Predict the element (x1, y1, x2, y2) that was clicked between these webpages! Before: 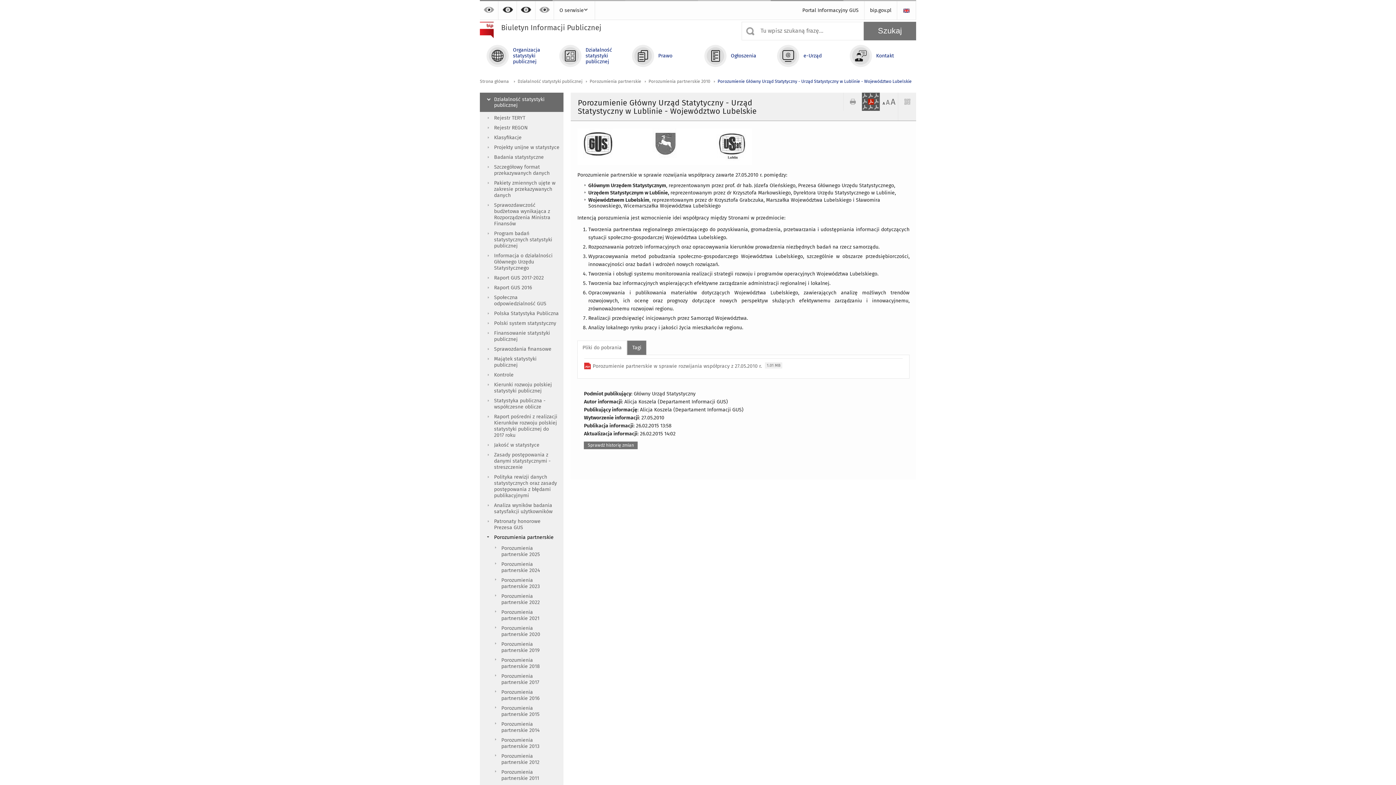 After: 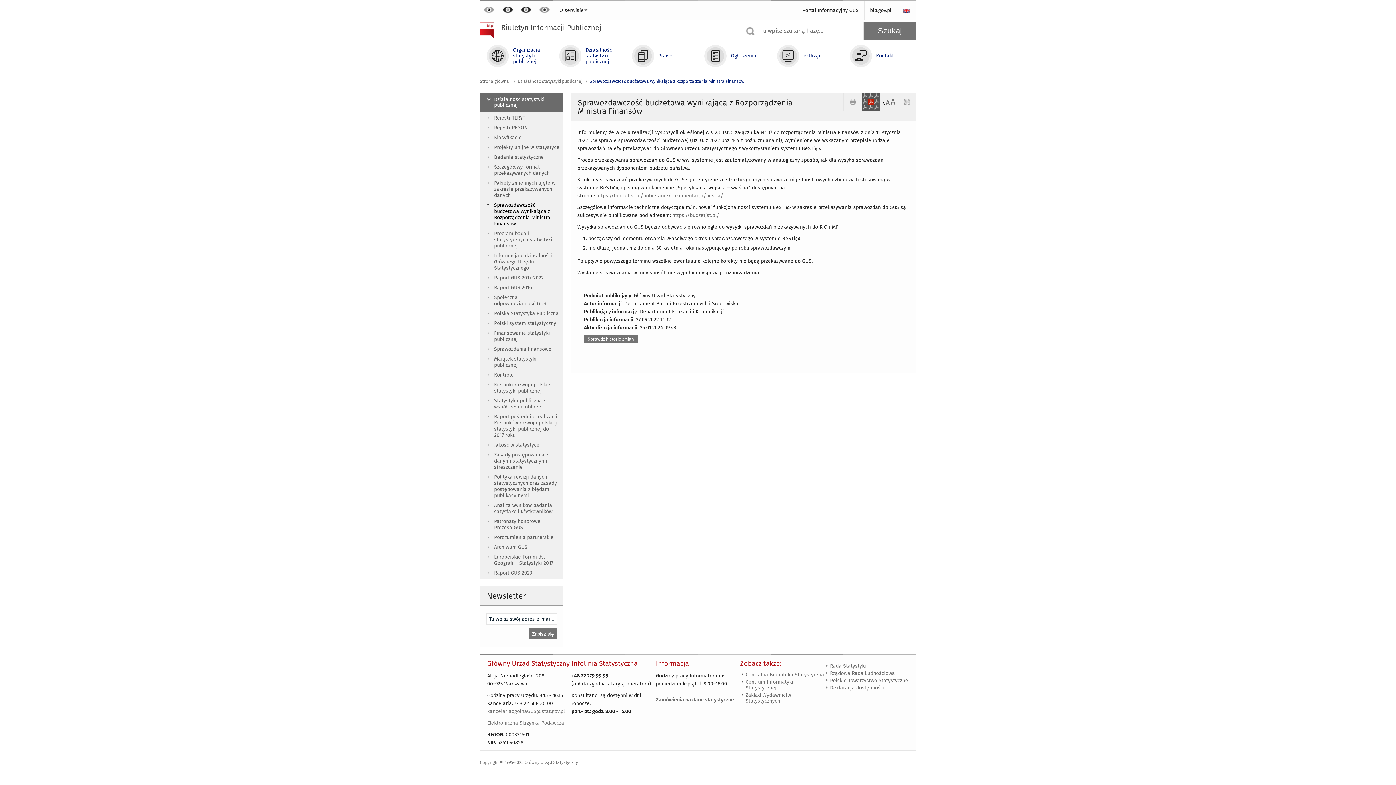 Action: label: Sprawozdawczość budżetowa wynikająca z Rozporządzenia Ministra Finansów bbox: (480, 200, 563, 228)